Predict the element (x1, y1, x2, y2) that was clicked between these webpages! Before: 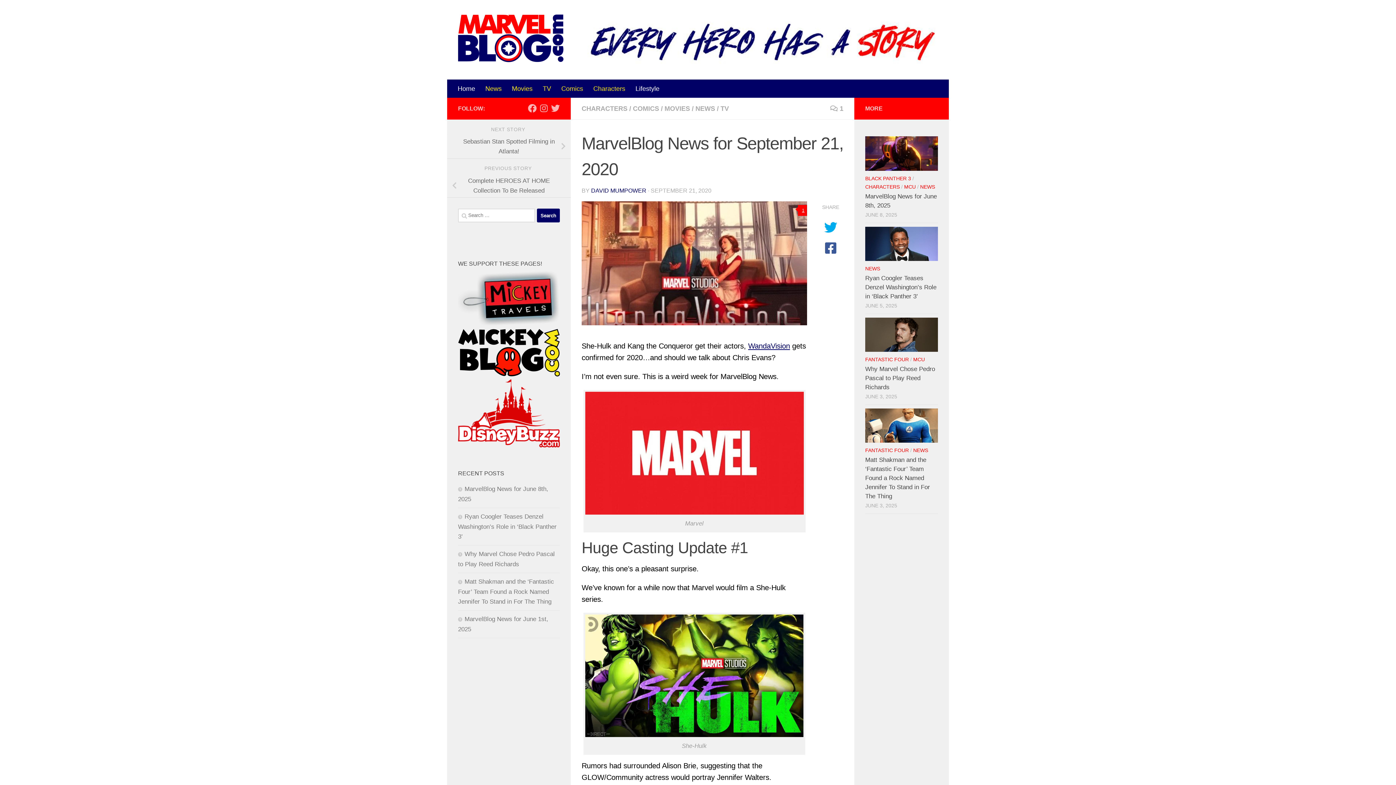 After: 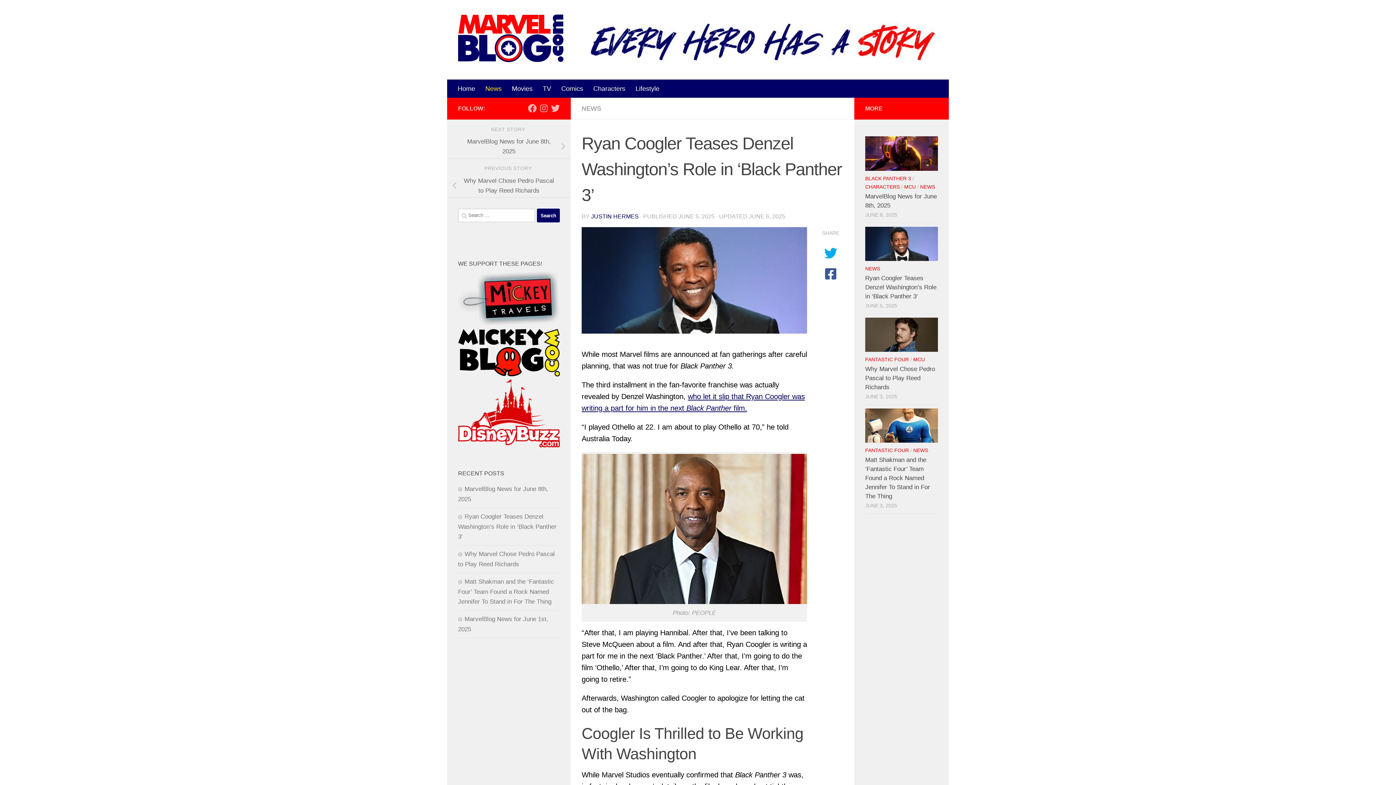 Action: label: Ryan Coogler Teases Denzel Washington’s Role in ‘Black Panther 3’ bbox: (458, 513, 556, 540)